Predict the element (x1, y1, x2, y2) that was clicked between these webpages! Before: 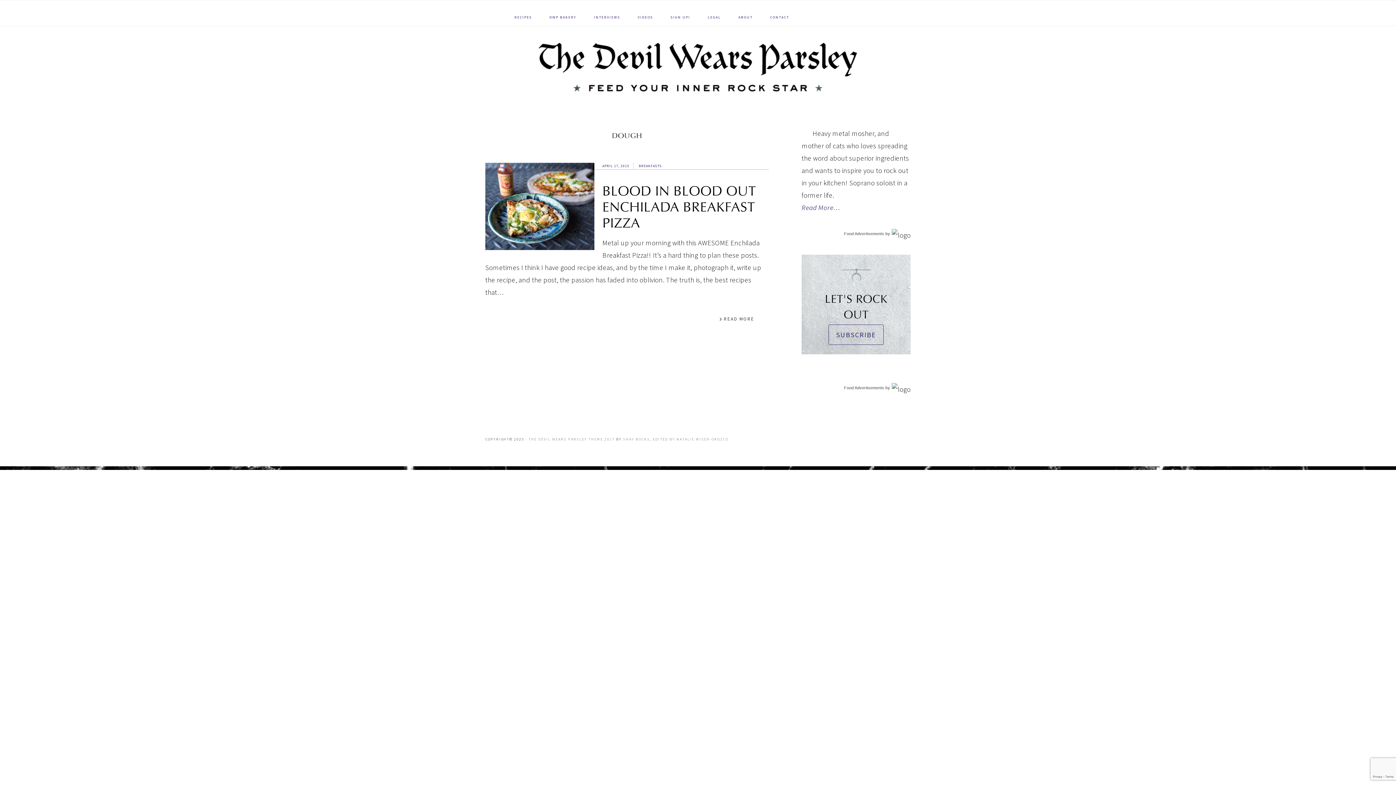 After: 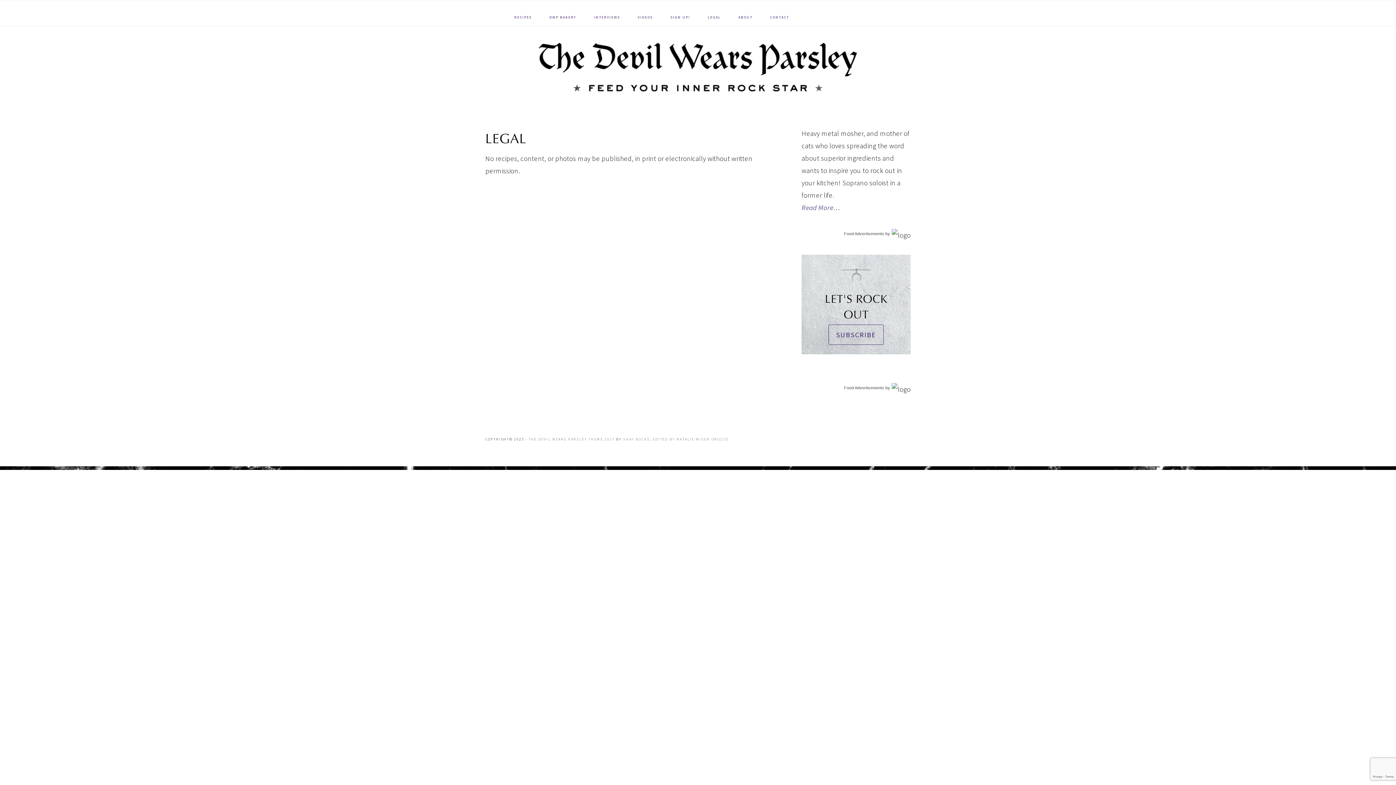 Action: label: LEGAL bbox: (703, 13, 725, 21)